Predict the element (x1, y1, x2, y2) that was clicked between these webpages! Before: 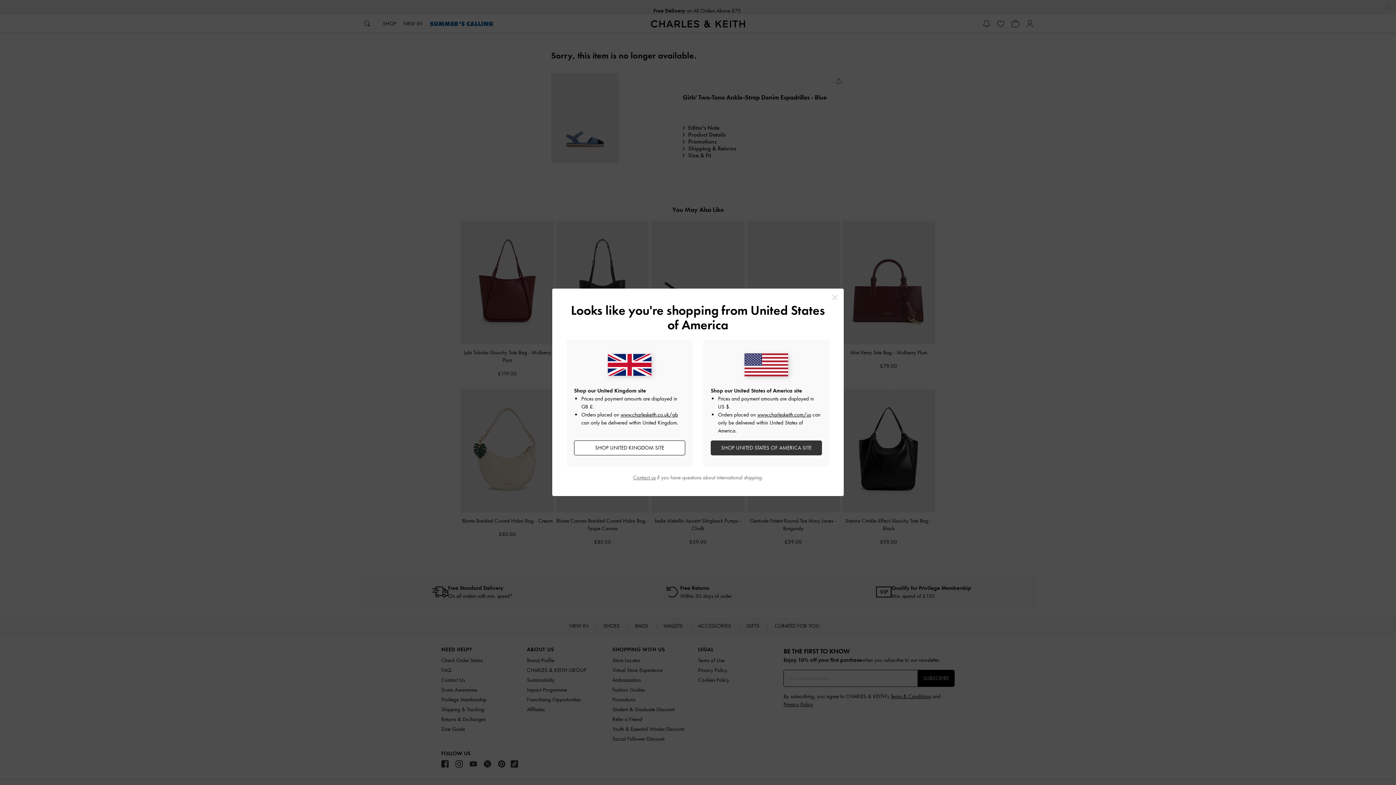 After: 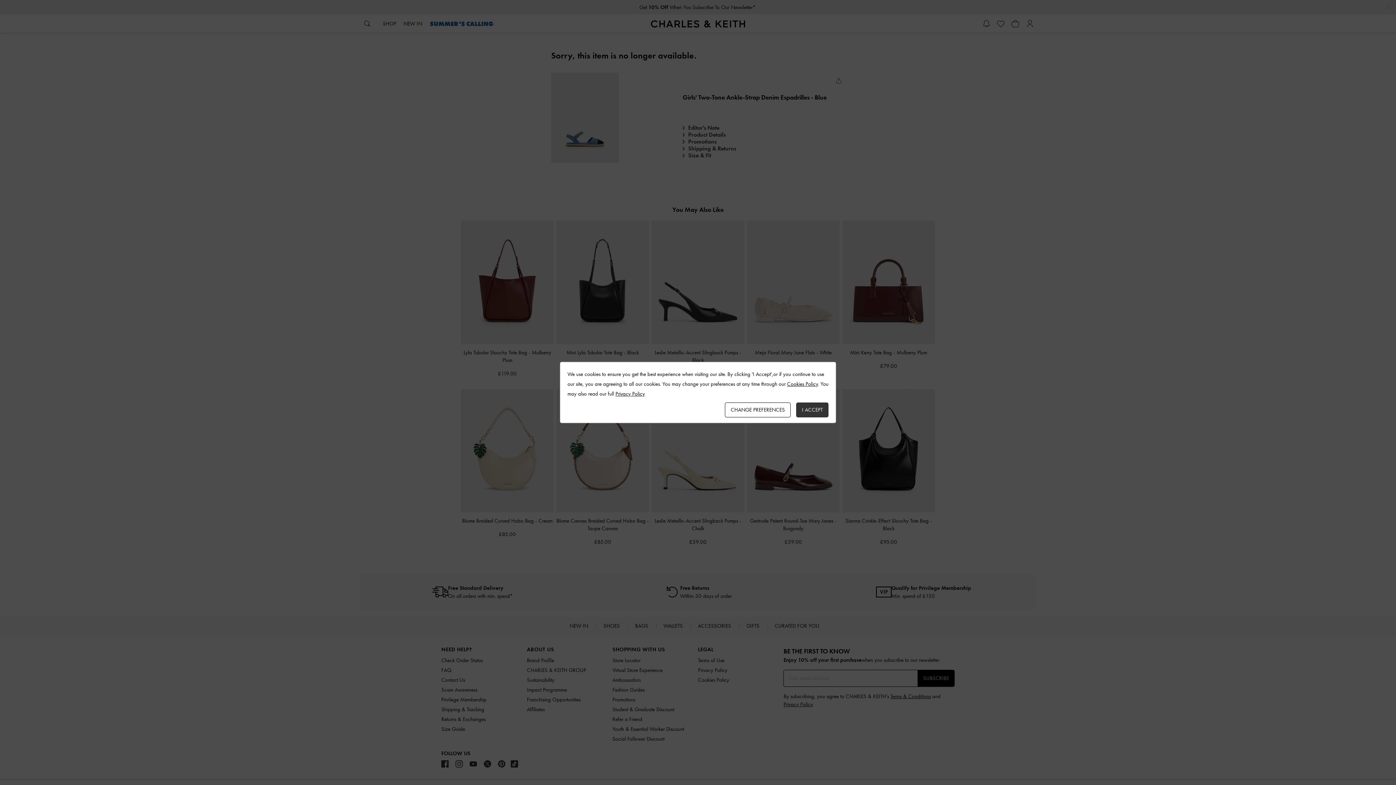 Action: label: Close bbox: (829, 292, 840, 302)